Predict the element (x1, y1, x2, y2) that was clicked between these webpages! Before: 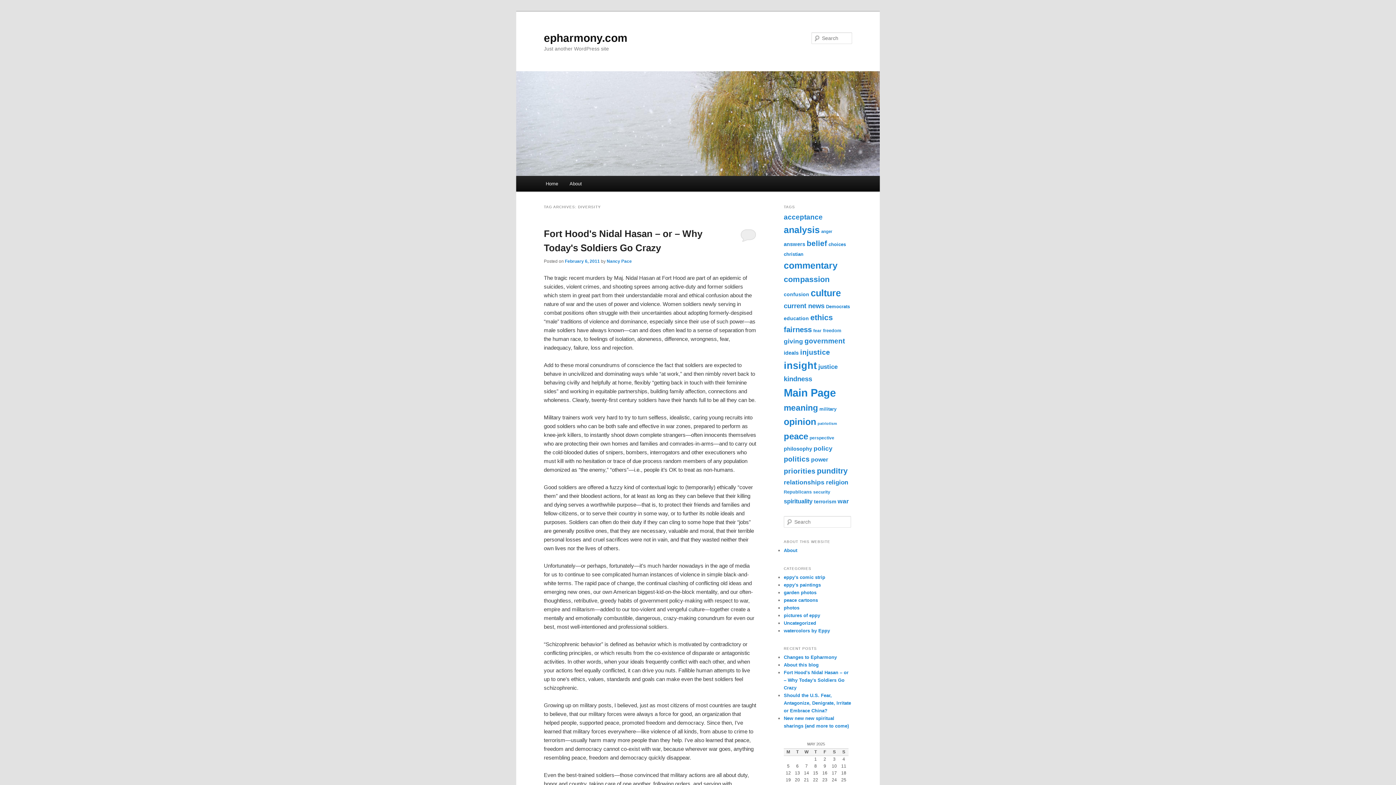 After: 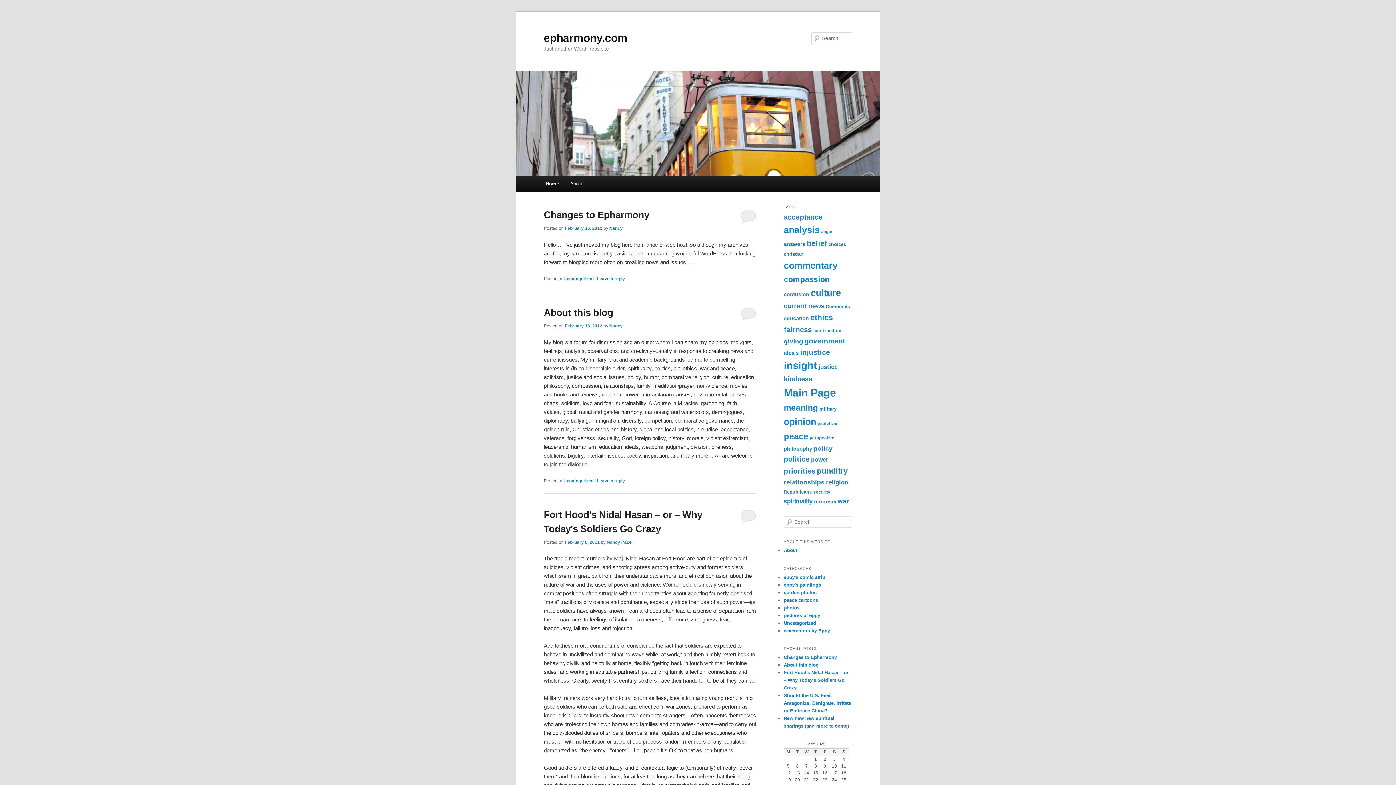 Action: bbox: (516, 71, 880, 176)